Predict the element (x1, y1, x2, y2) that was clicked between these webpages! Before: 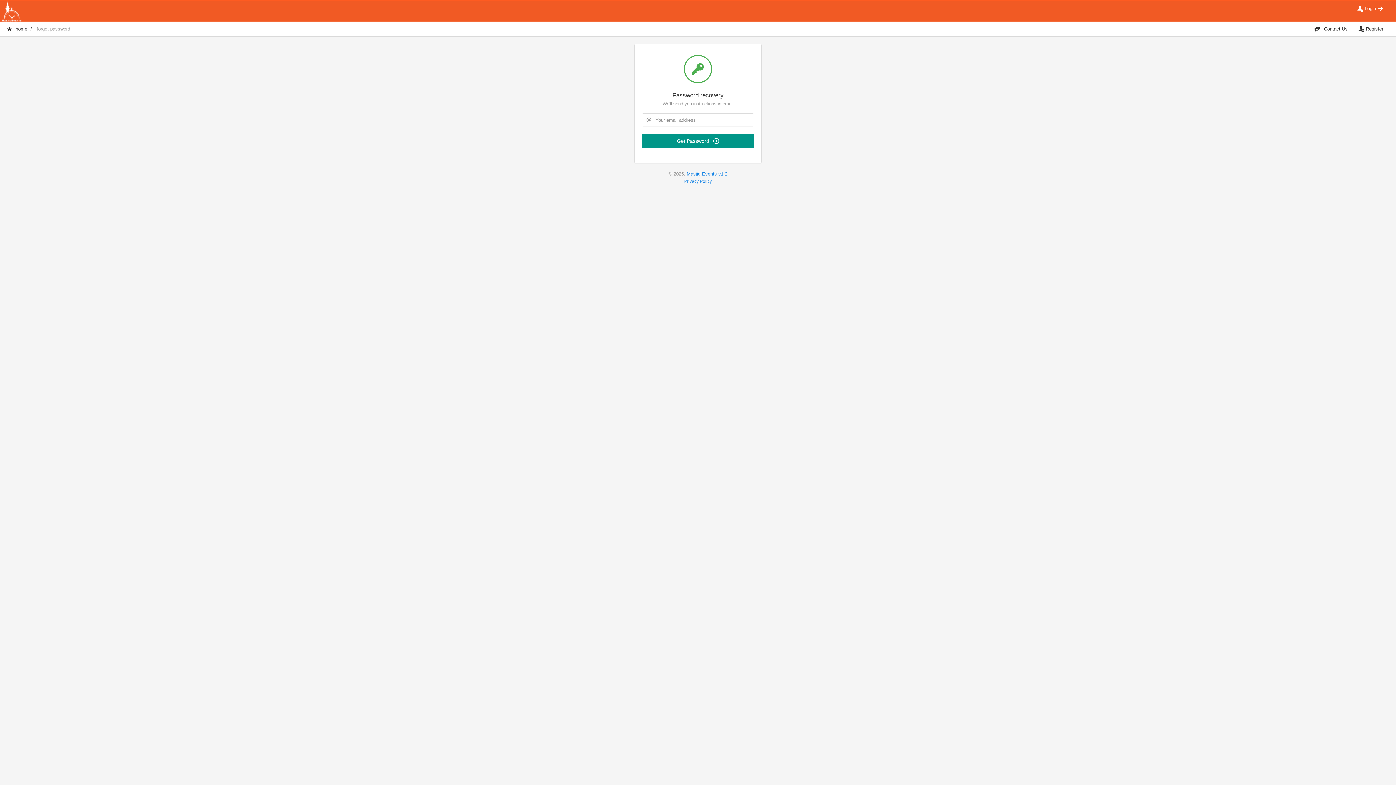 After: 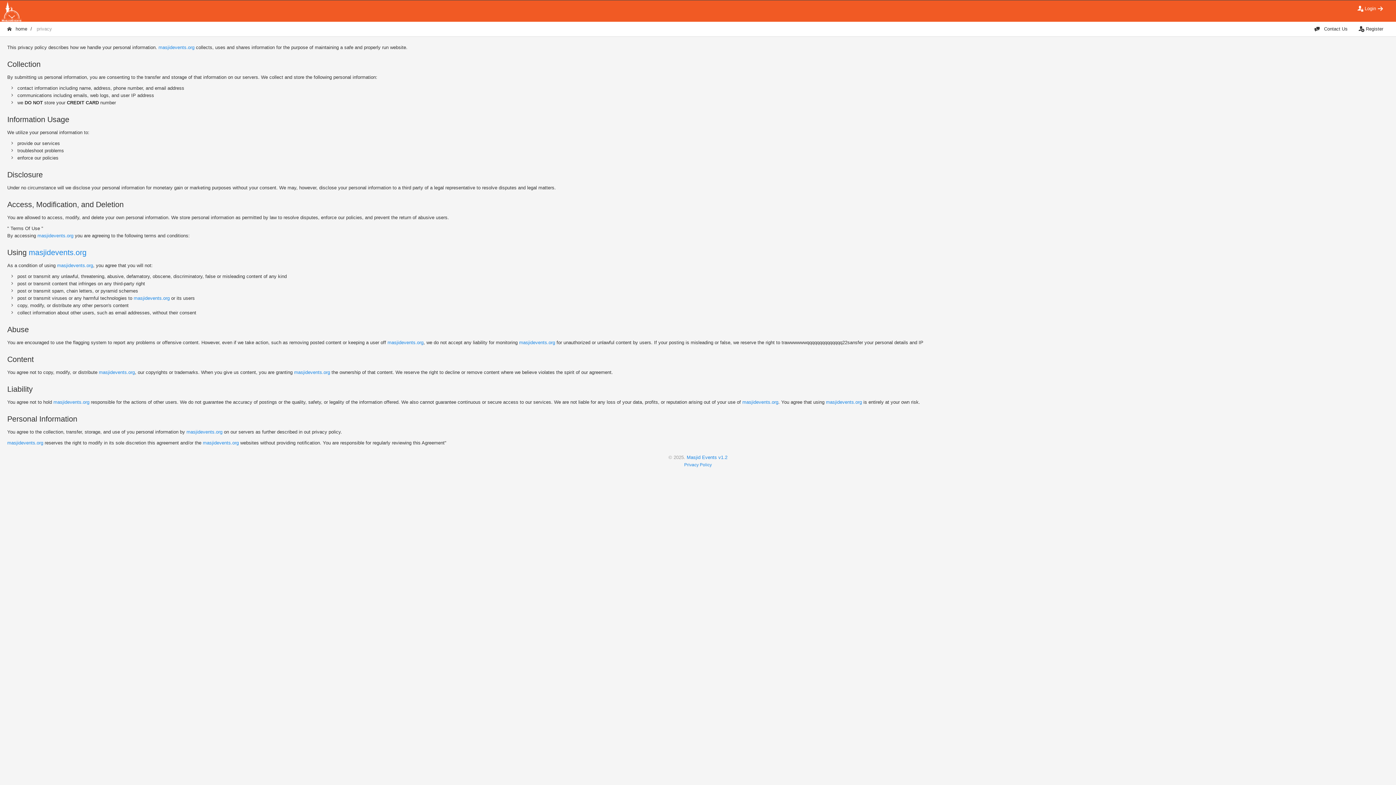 Action: label: Privacy Policy bbox: (684, 178, 712, 184)